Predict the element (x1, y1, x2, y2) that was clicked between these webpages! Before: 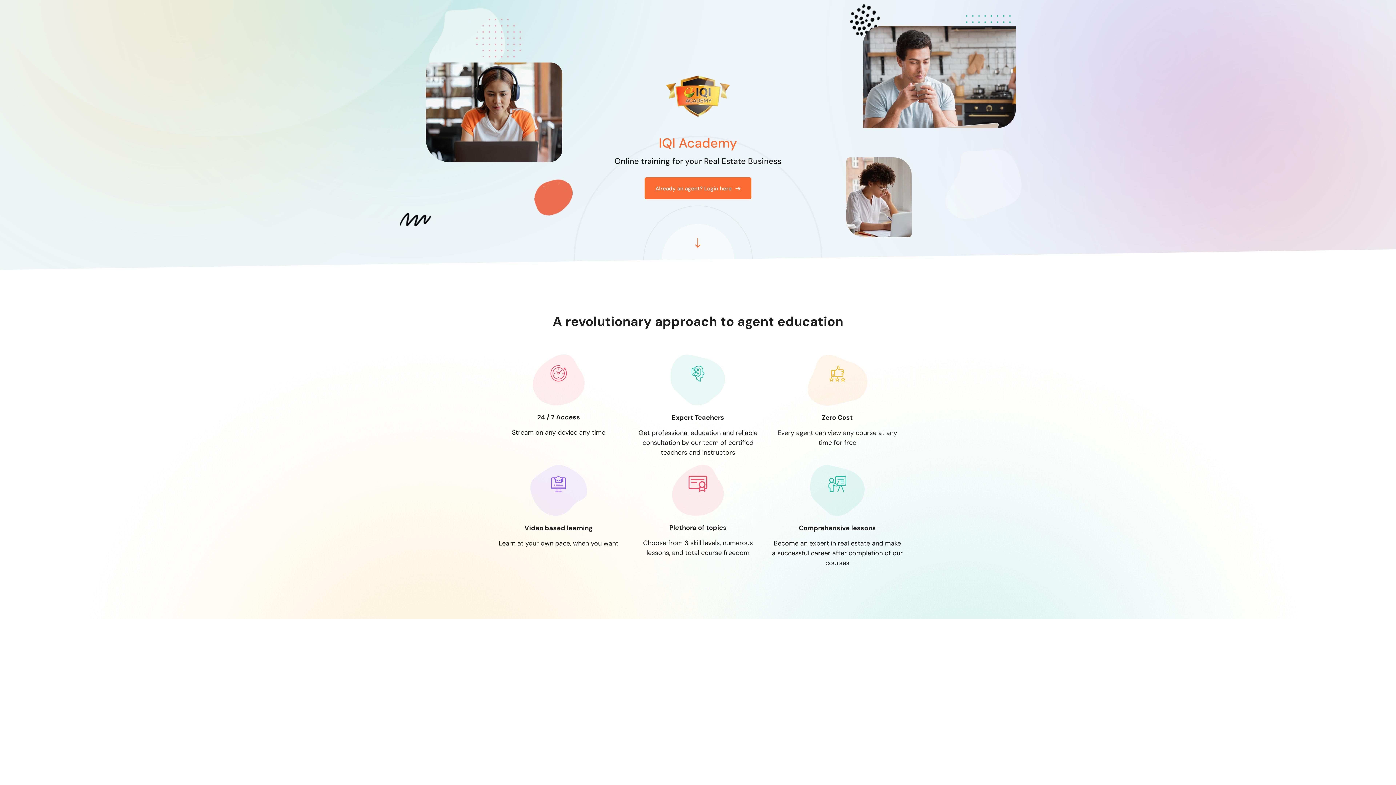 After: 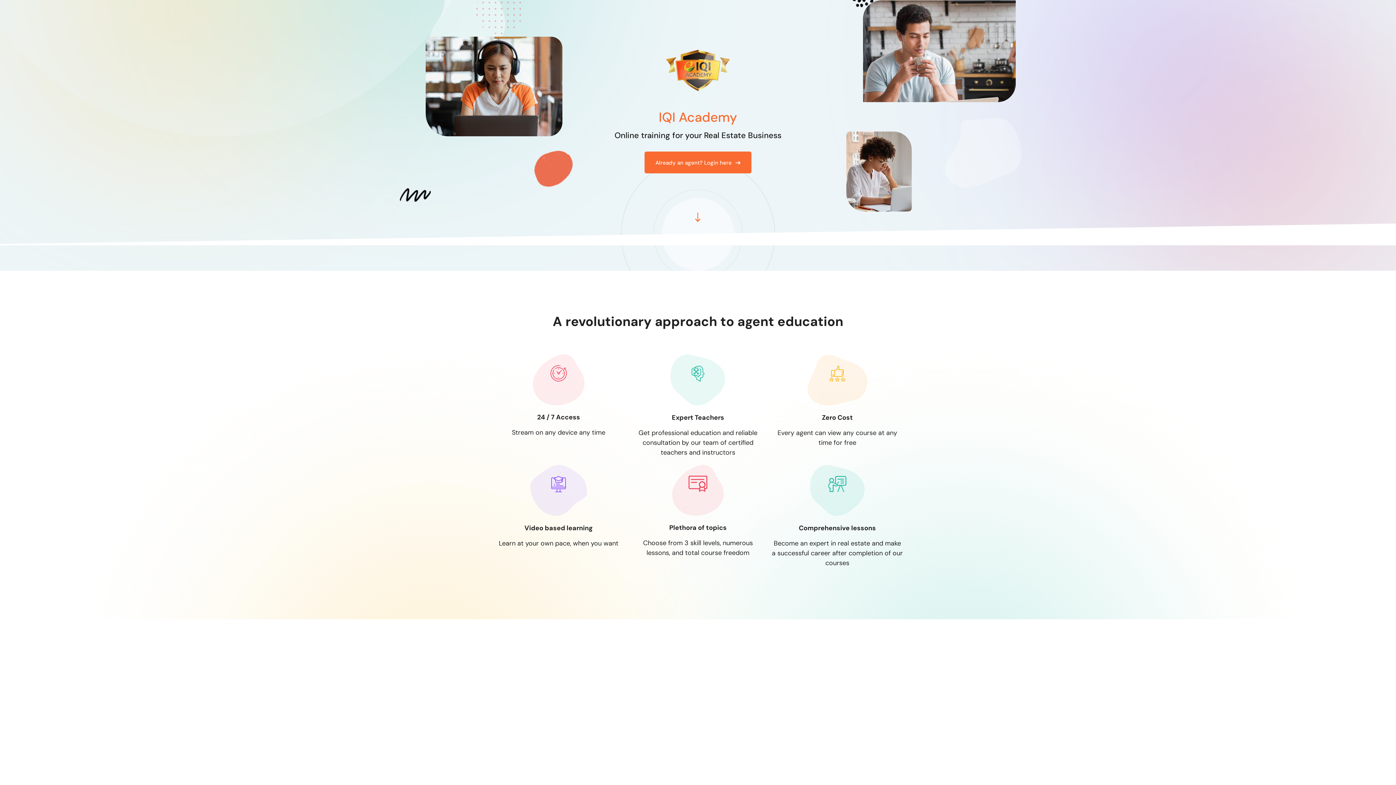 Action: bbox: (661, 224, 734, 296)